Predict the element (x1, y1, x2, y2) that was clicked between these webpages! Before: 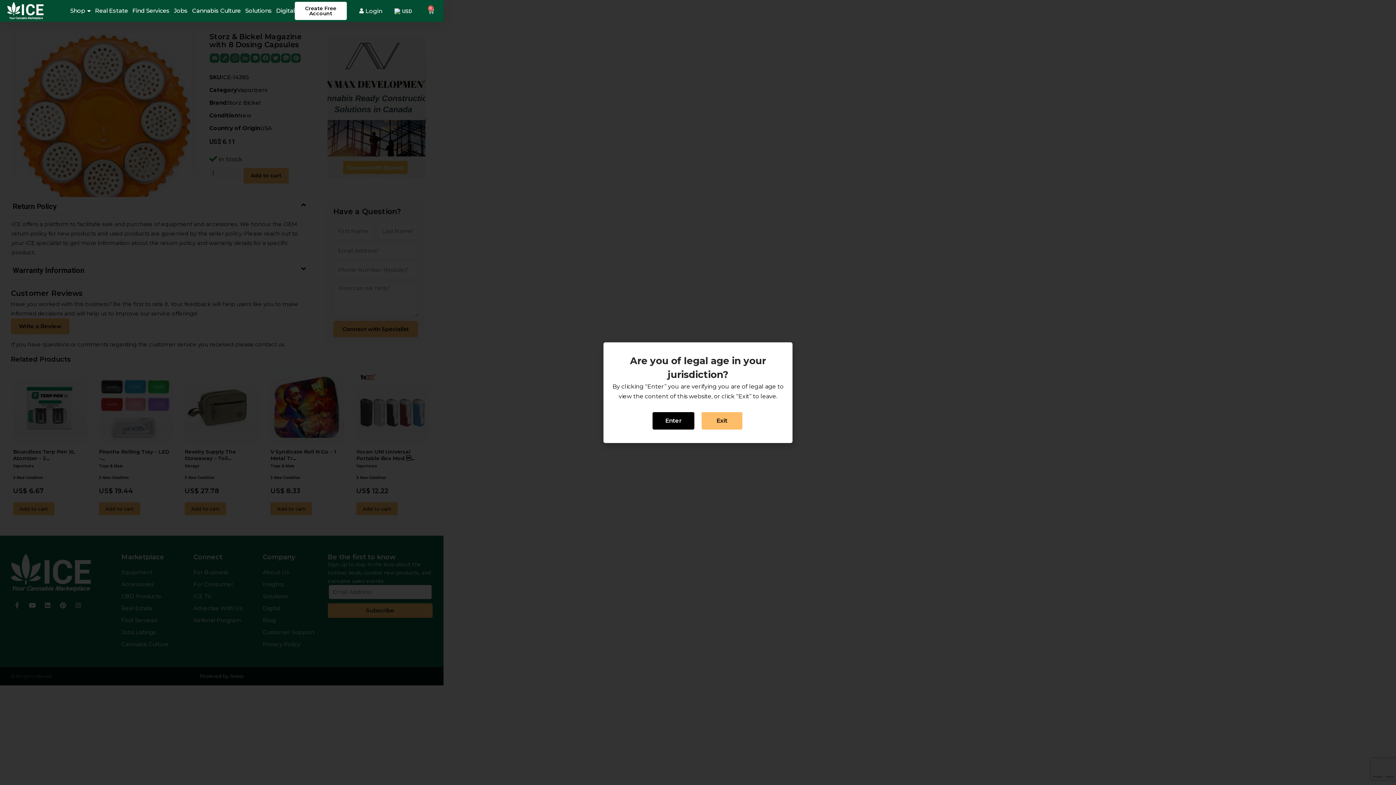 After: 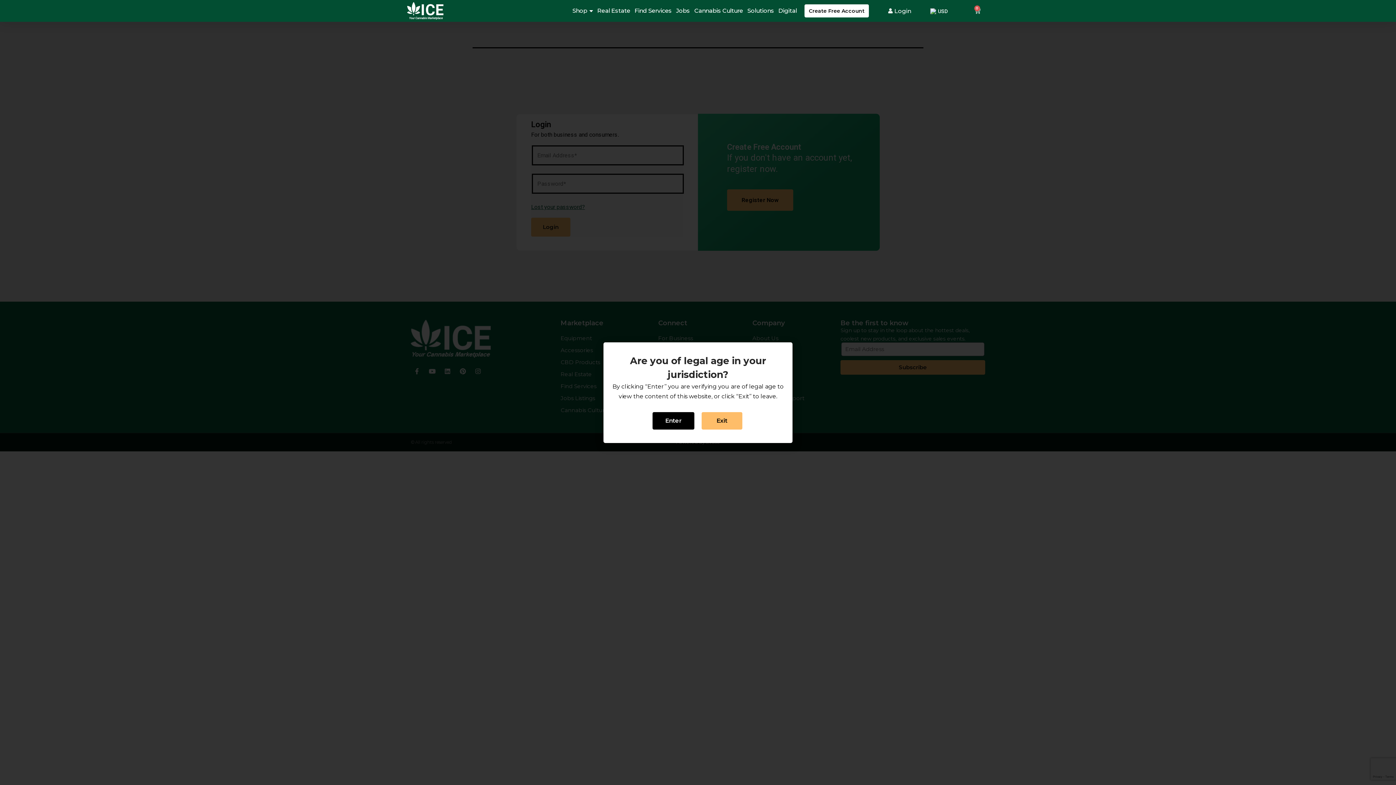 Action: bbox: (350, 6, 389, 15) label: Login